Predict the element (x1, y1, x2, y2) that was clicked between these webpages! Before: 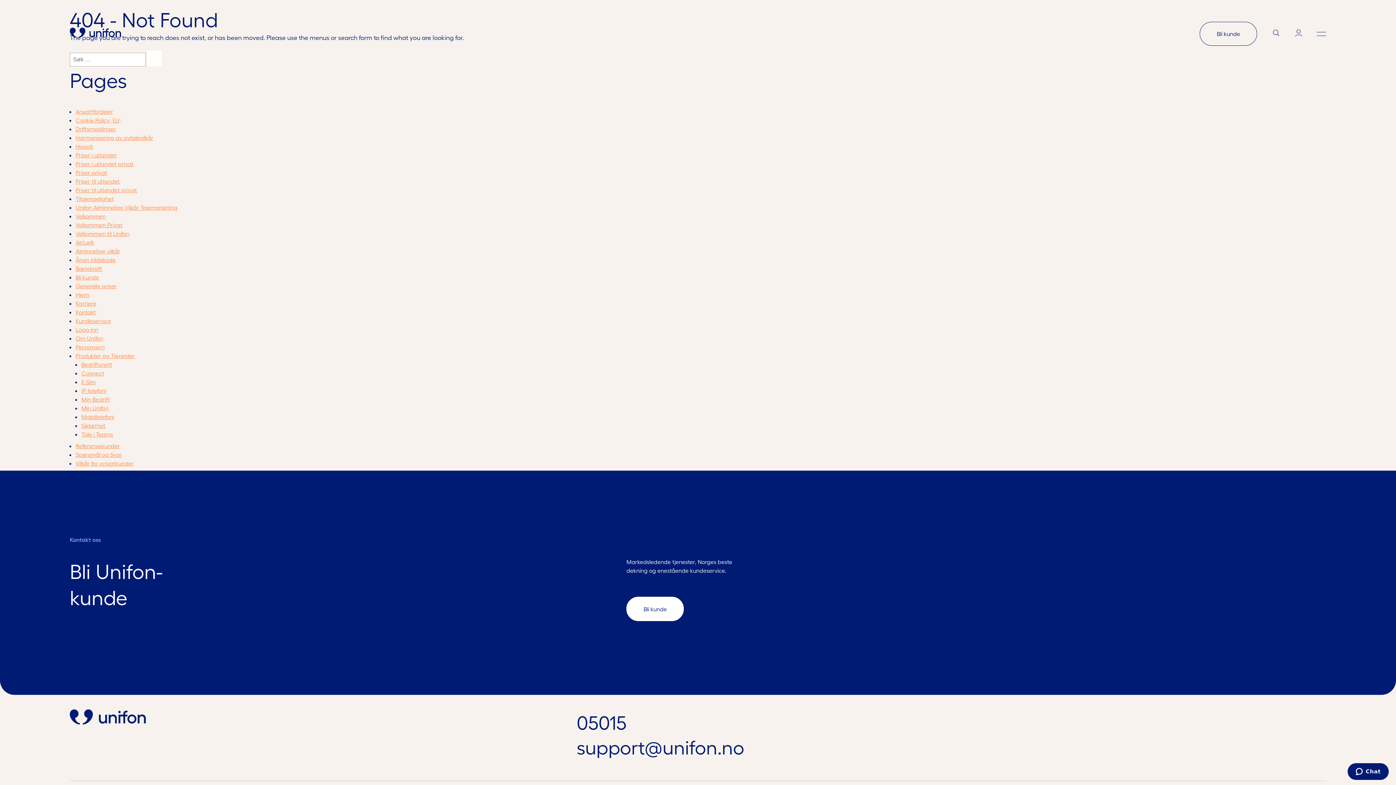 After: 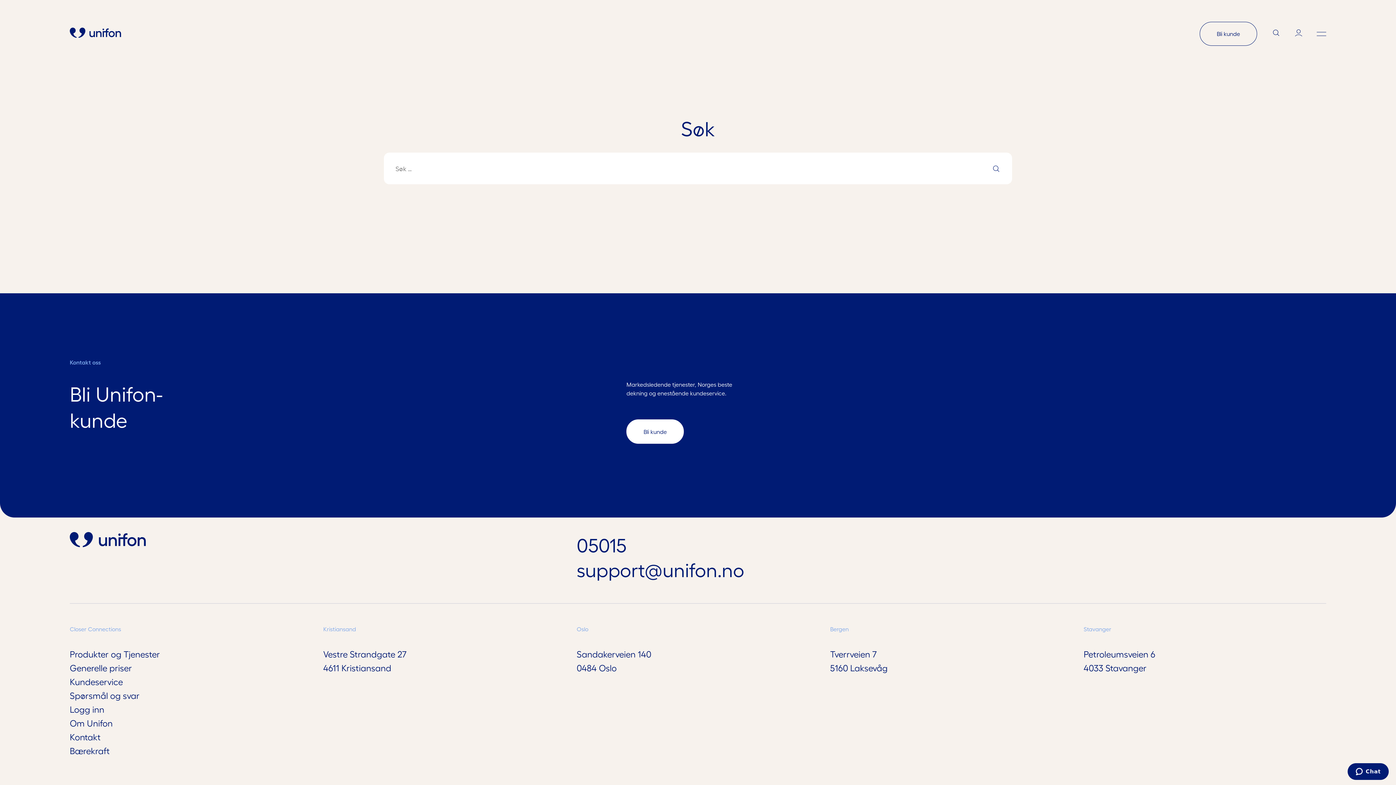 Action: label: Søk i siden bbox: (1272, 28, 1280, 39)